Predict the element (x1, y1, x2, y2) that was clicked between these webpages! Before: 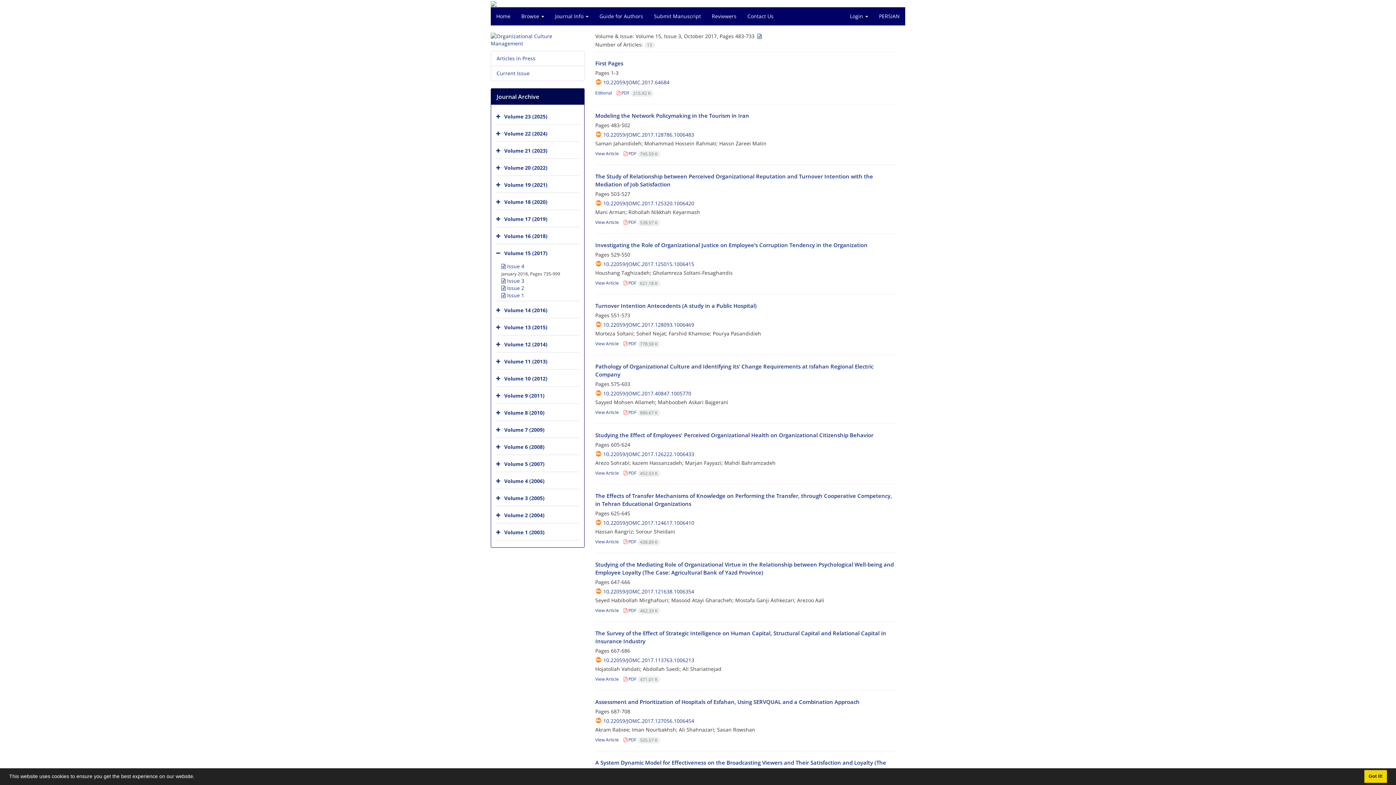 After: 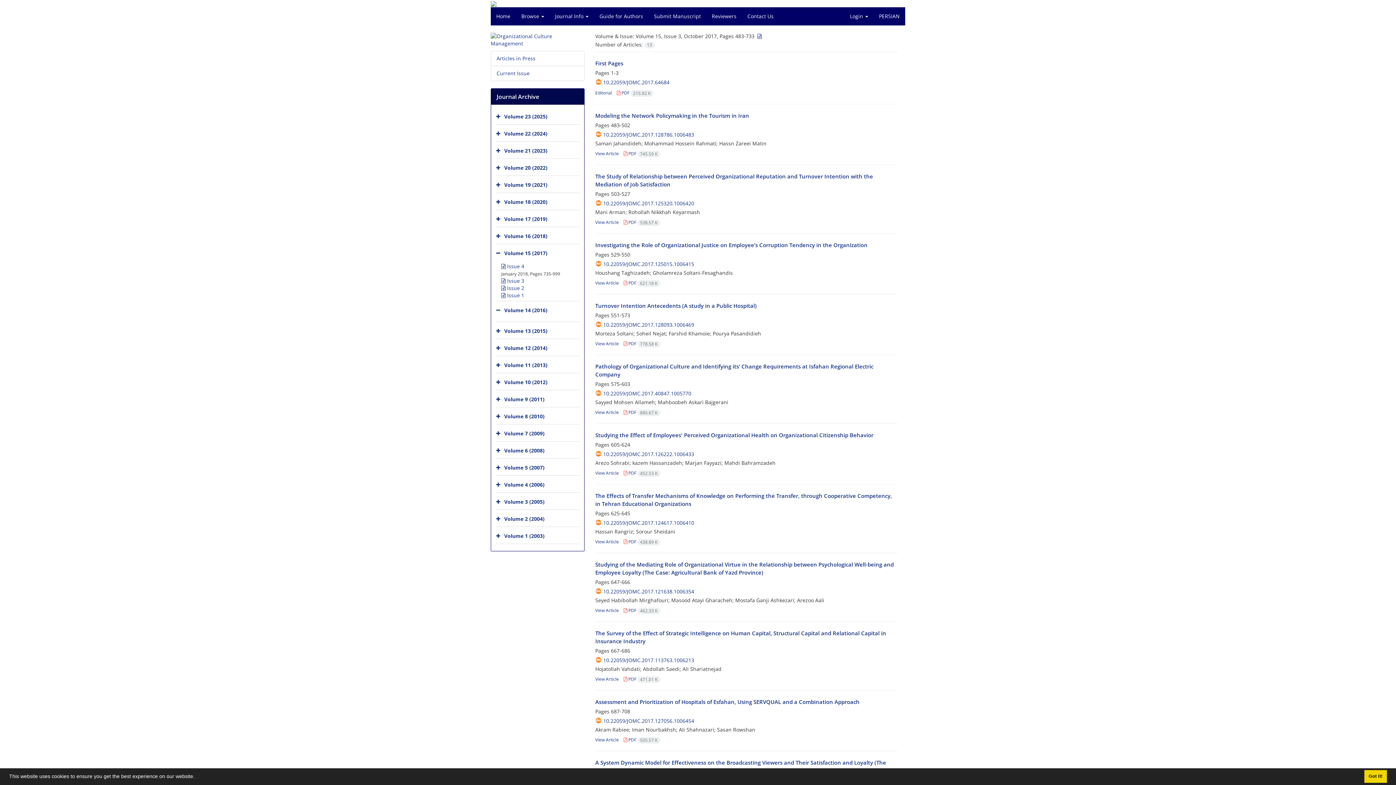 Action: bbox: (496, 303, 502, 318)